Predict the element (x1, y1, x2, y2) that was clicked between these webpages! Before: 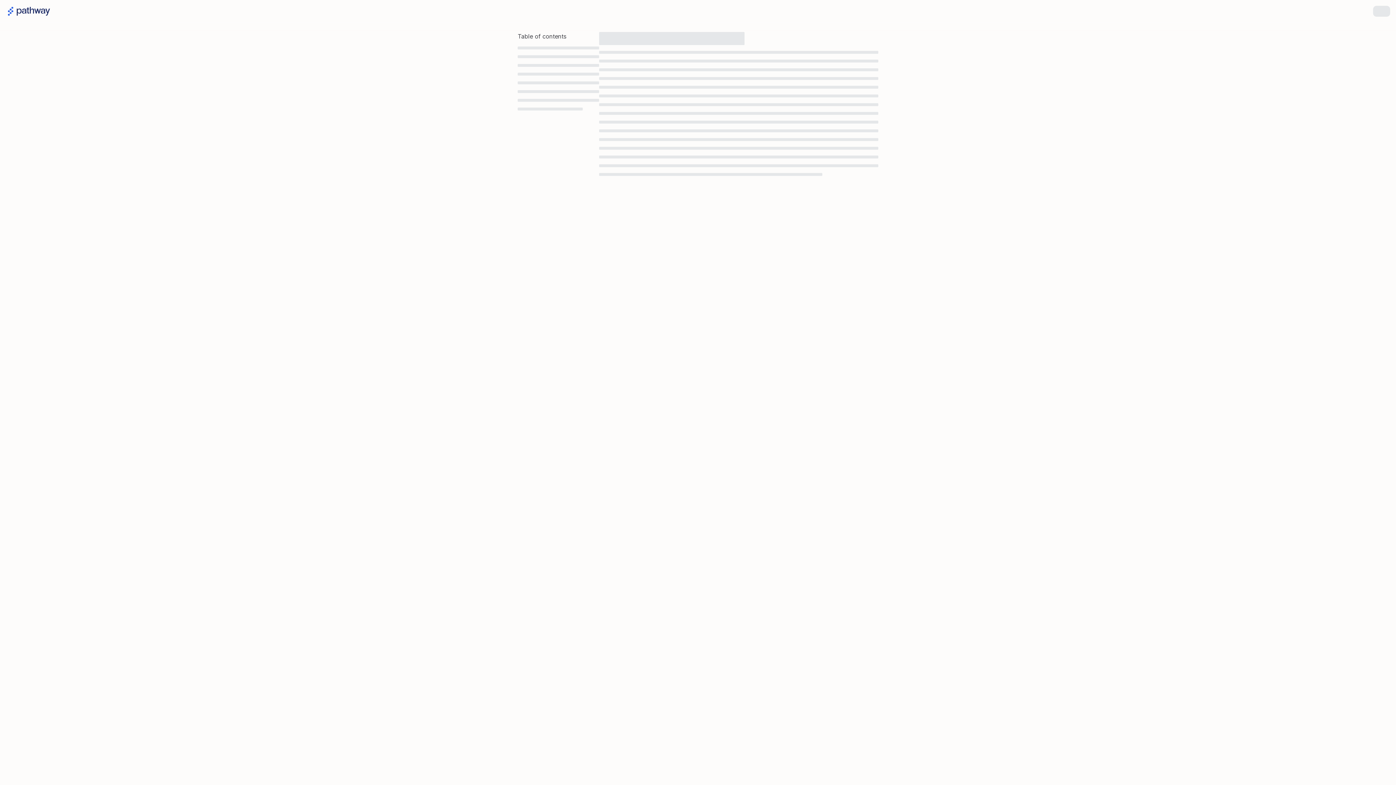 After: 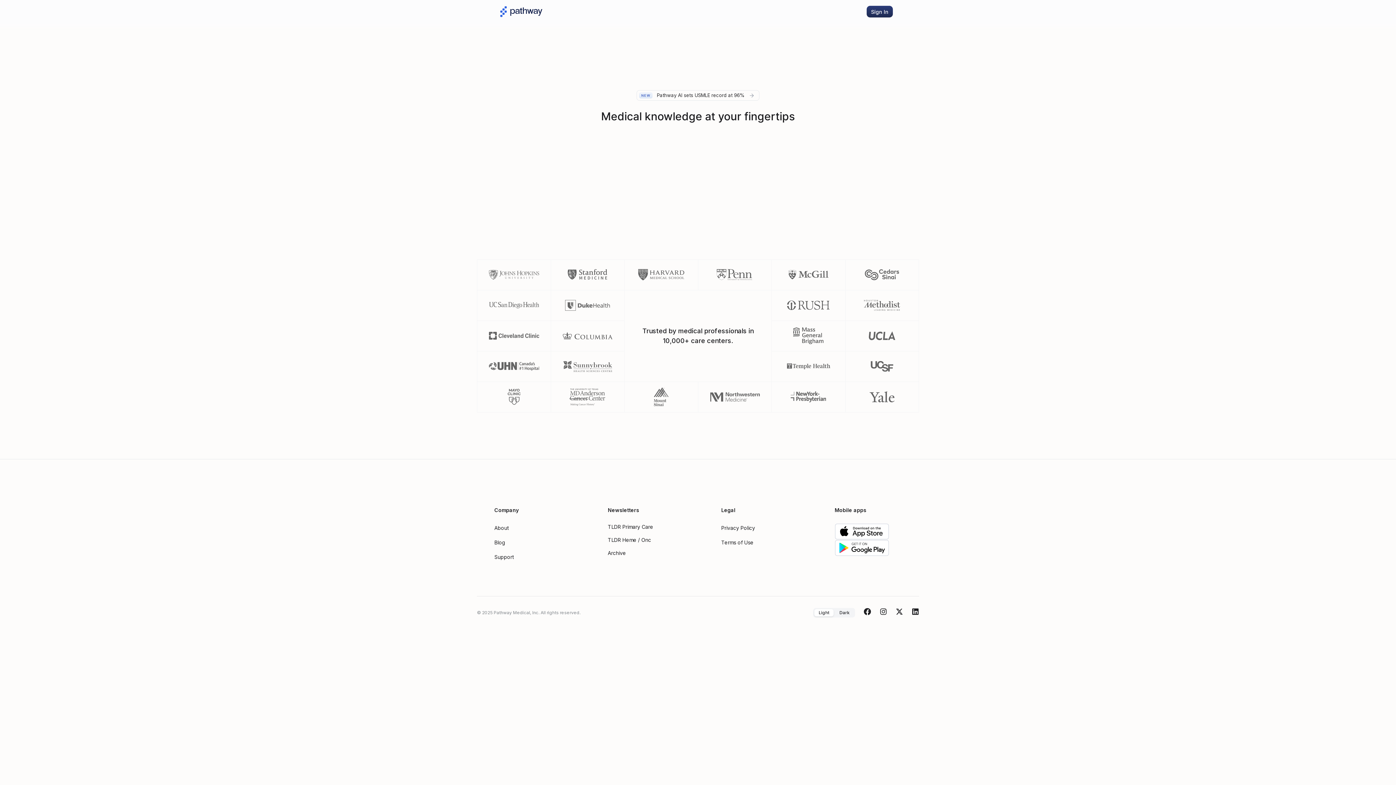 Action: bbox: (8, 6, 50, 15)